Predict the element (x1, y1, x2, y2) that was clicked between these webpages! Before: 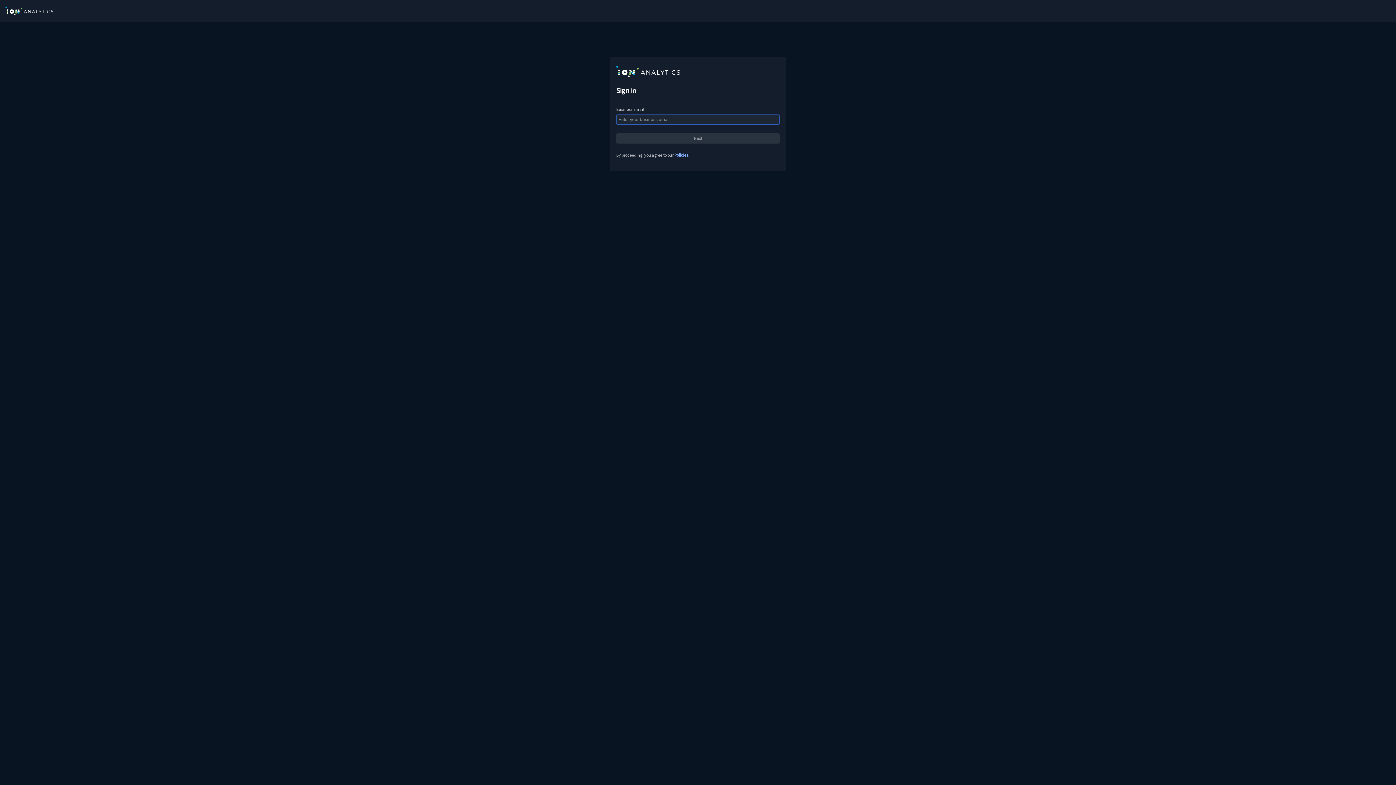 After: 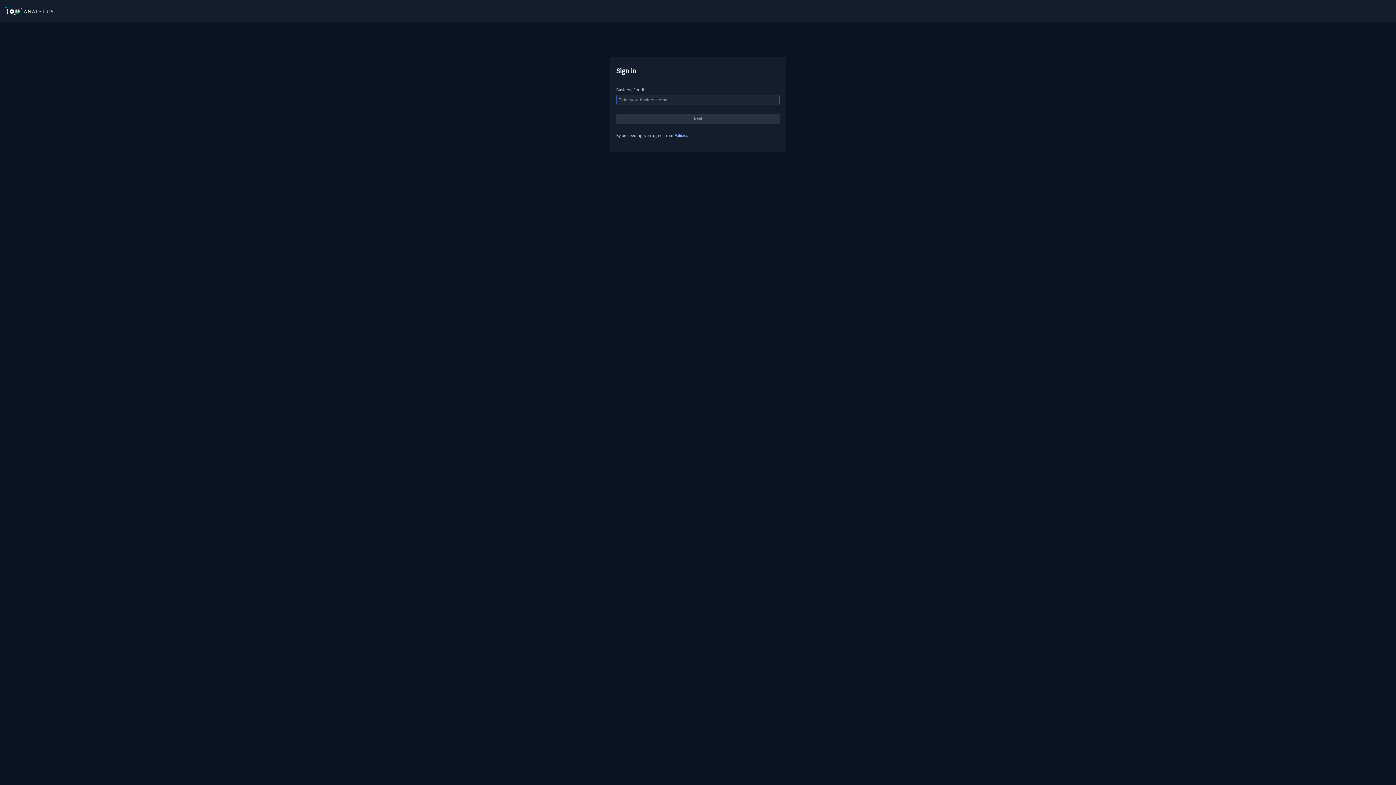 Action: bbox: (5, 3, 53, 18)